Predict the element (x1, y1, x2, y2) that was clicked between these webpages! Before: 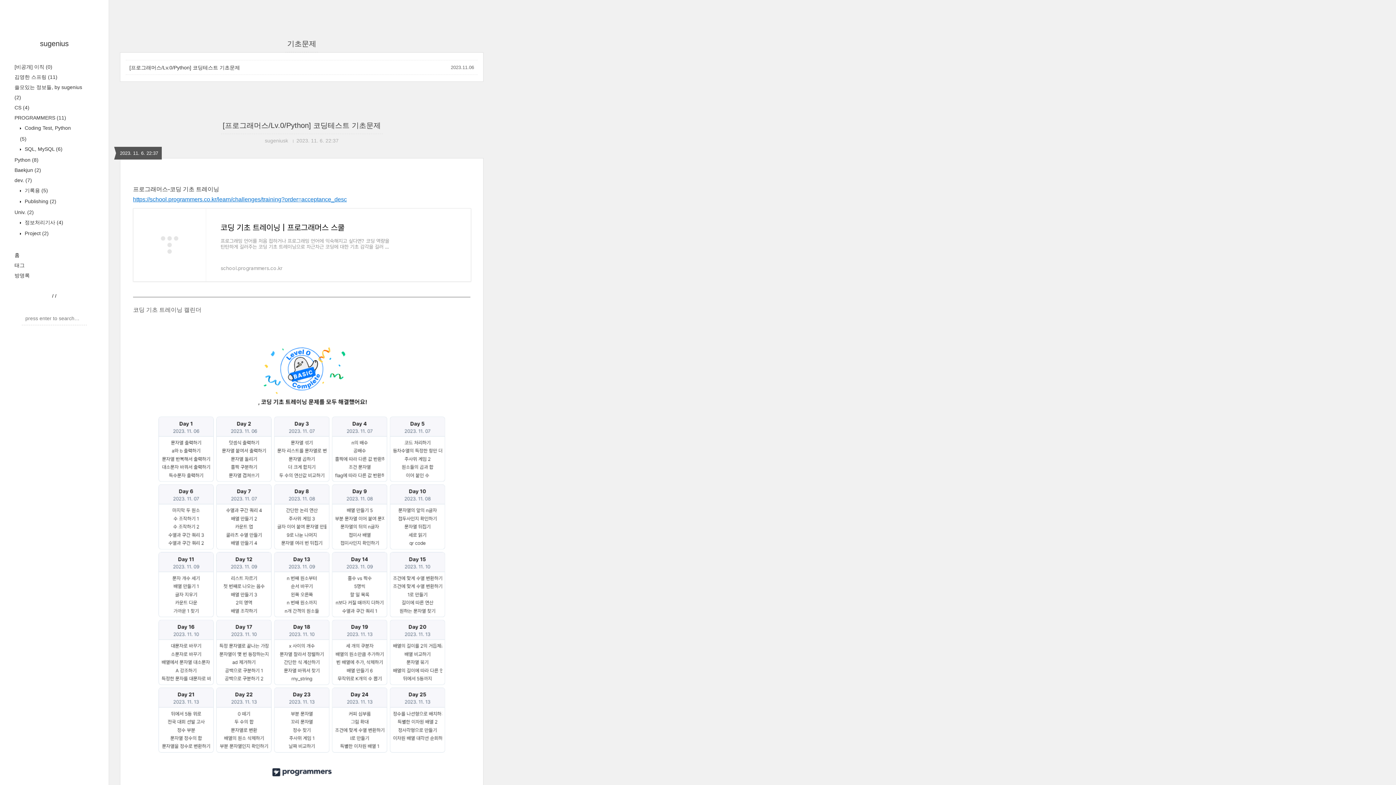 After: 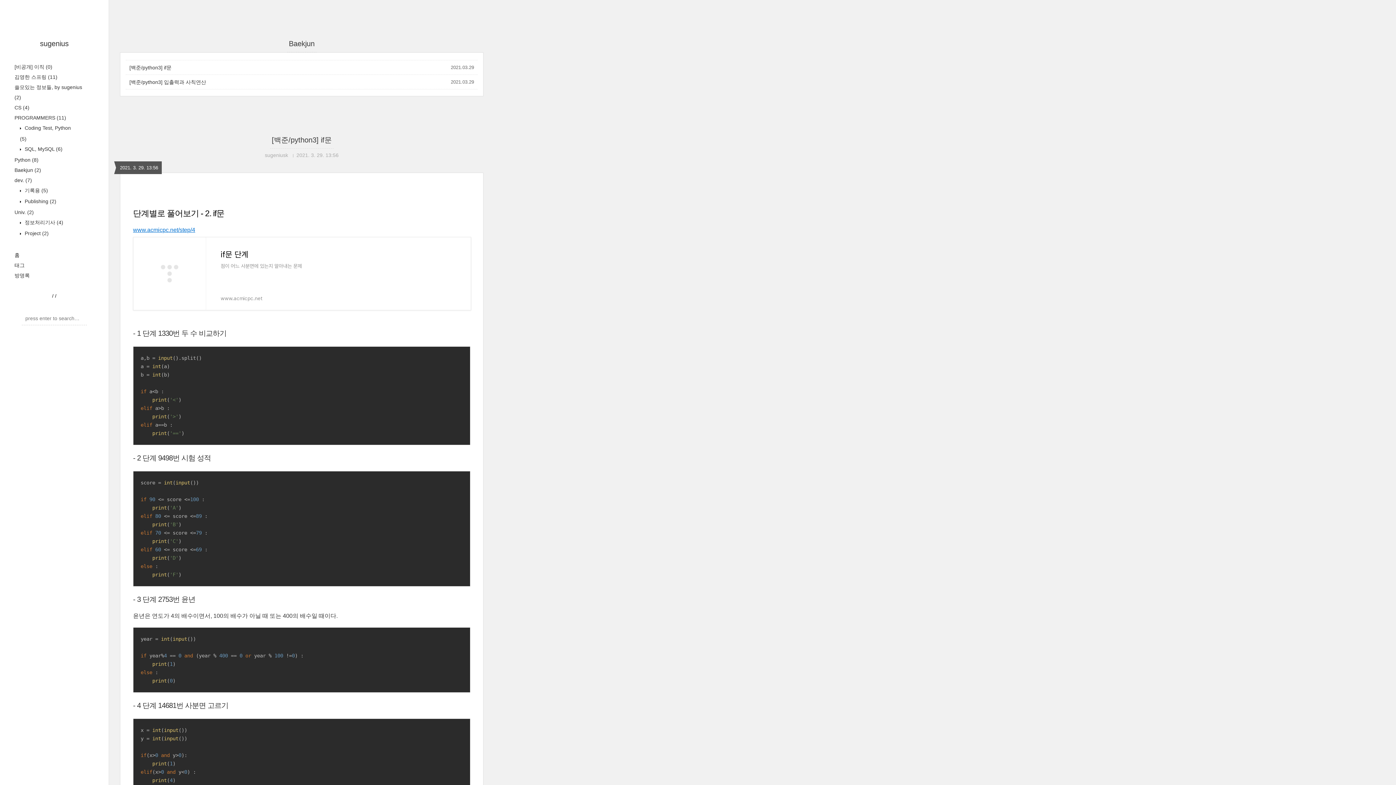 Action: label: Baekjun (2) bbox: (14, 167, 41, 173)